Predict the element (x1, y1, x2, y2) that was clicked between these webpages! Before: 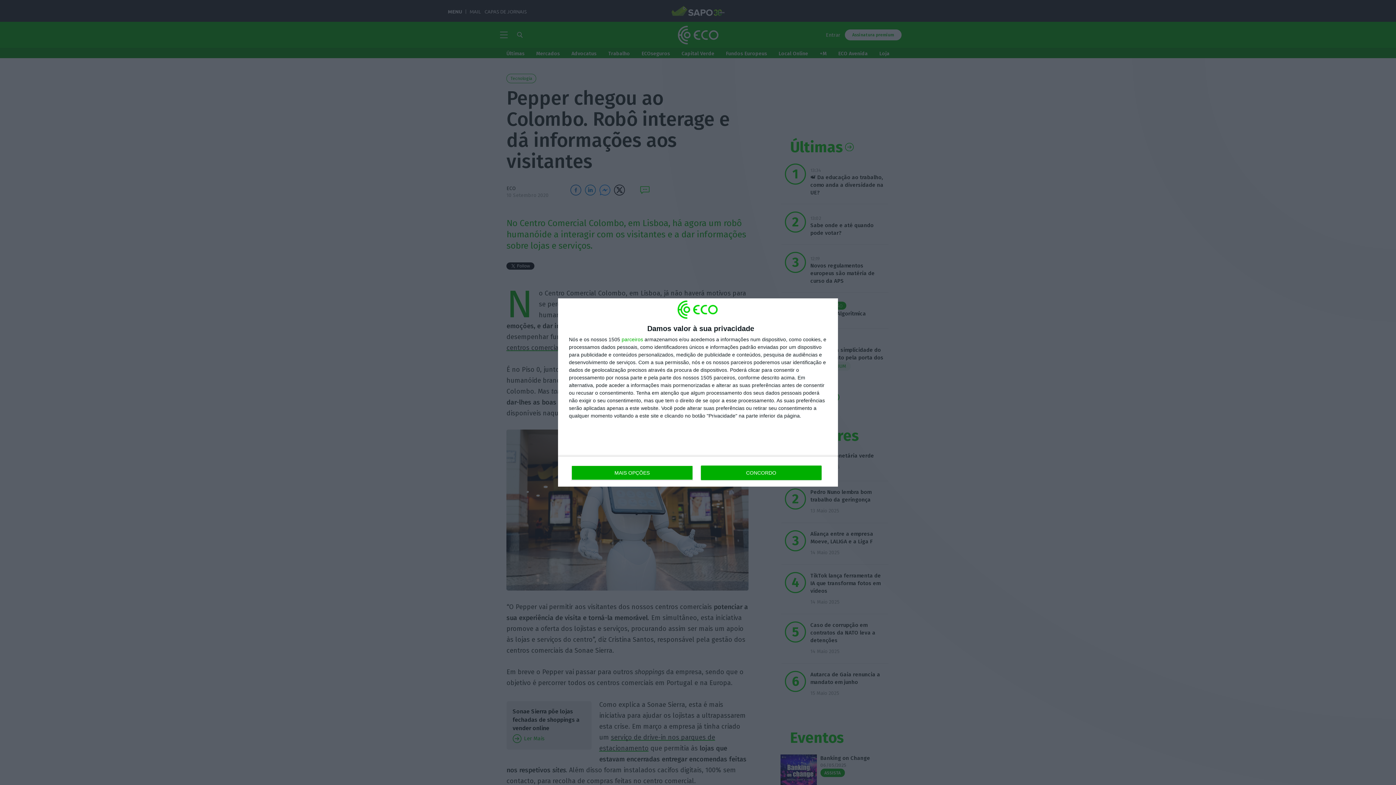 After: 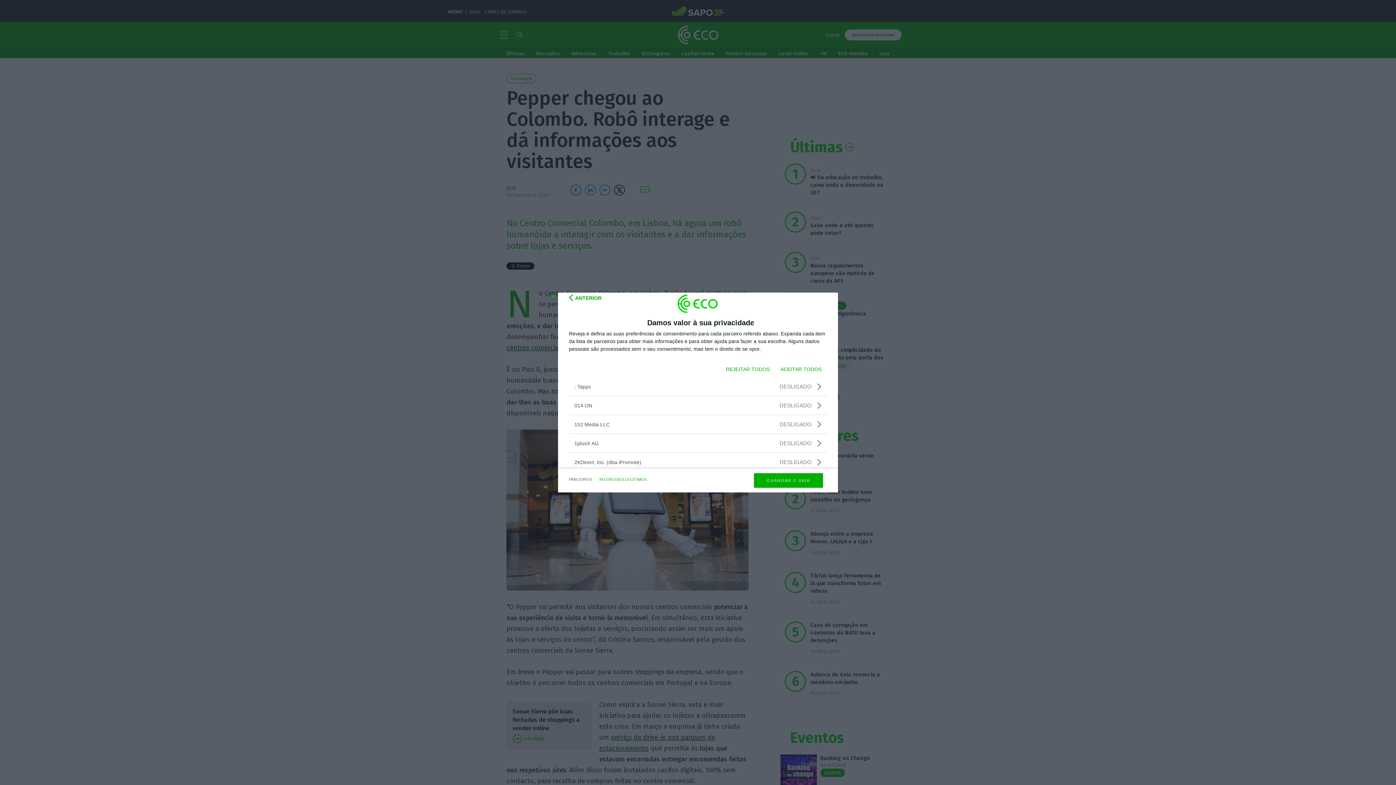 Action: bbox: (621, 337, 643, 342) label: parceiros